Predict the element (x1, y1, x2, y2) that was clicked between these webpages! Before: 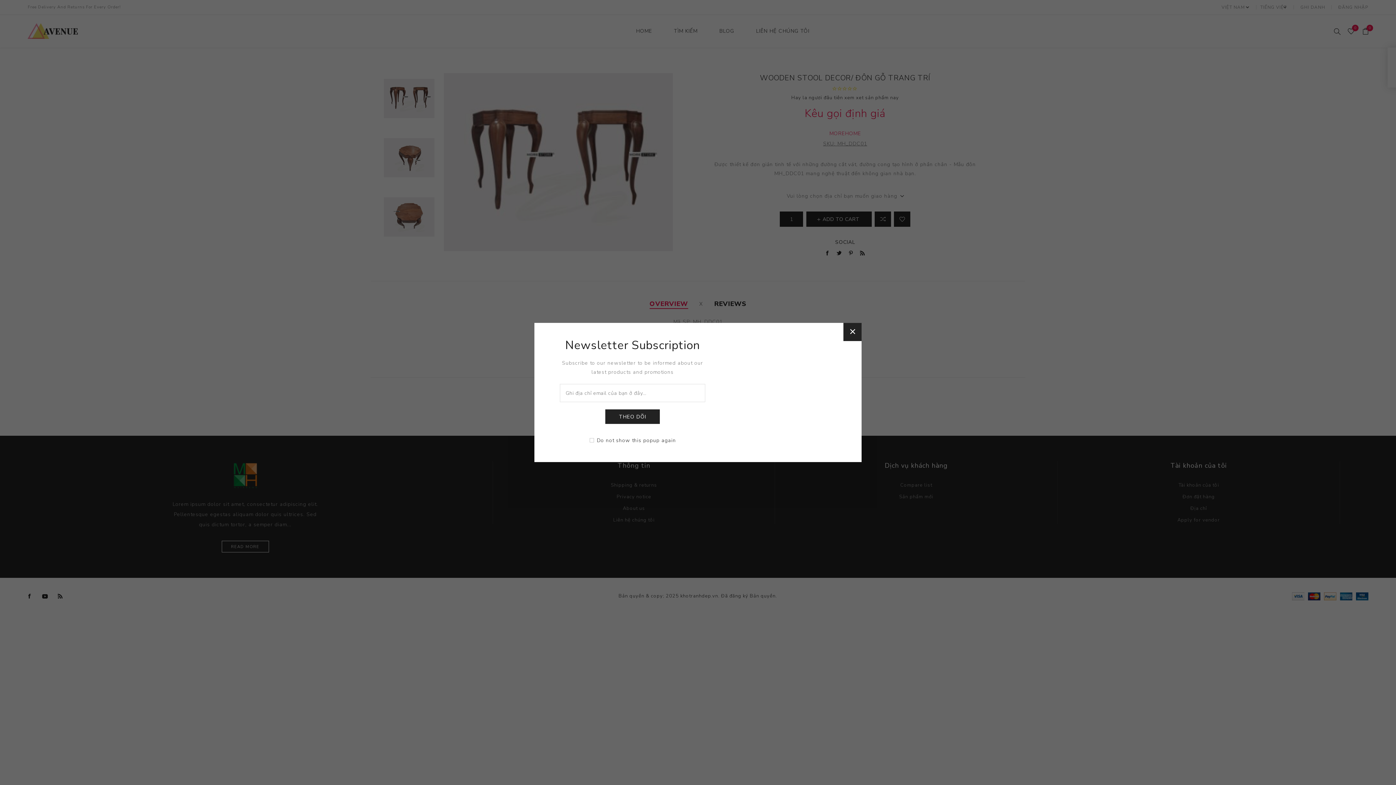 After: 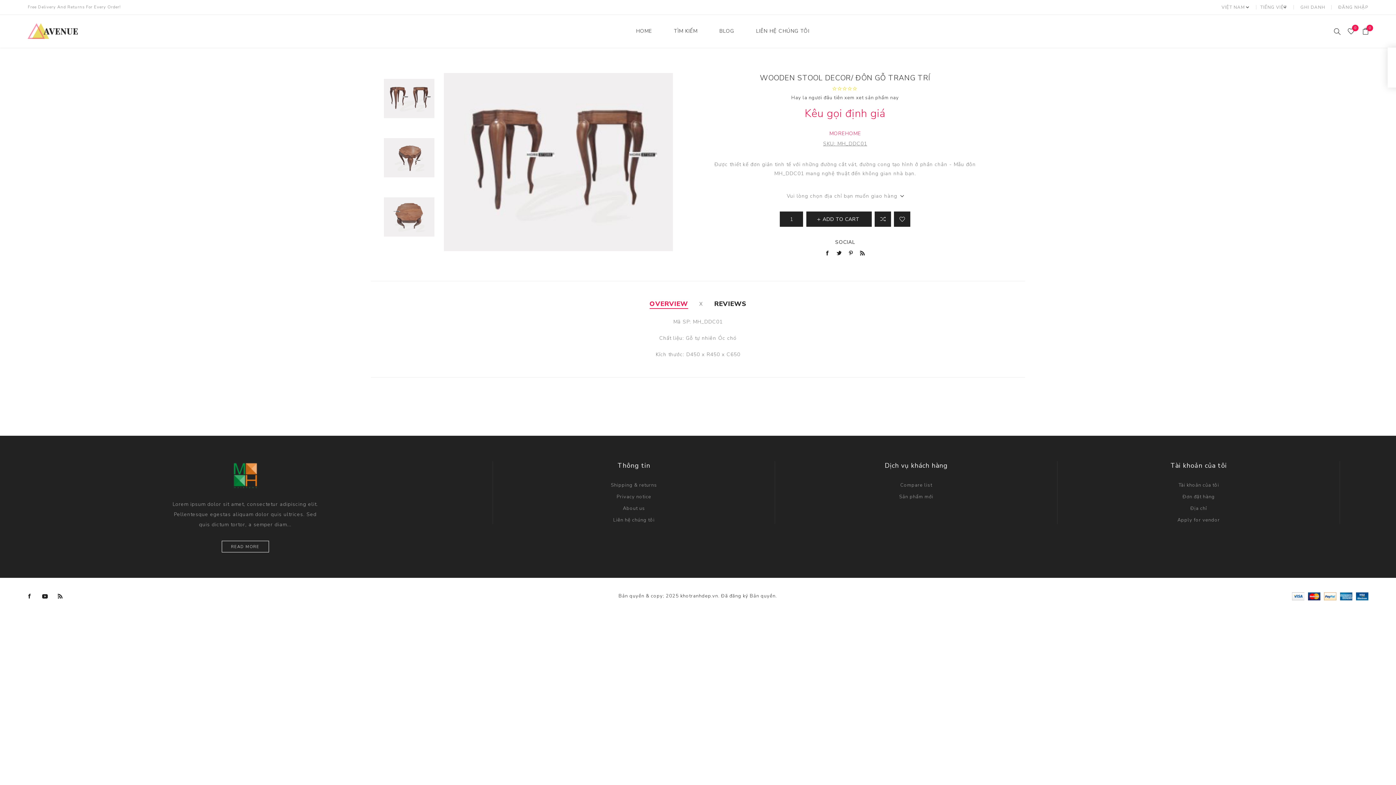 Action: label: Close bbox: (843, 323, 861, 341)